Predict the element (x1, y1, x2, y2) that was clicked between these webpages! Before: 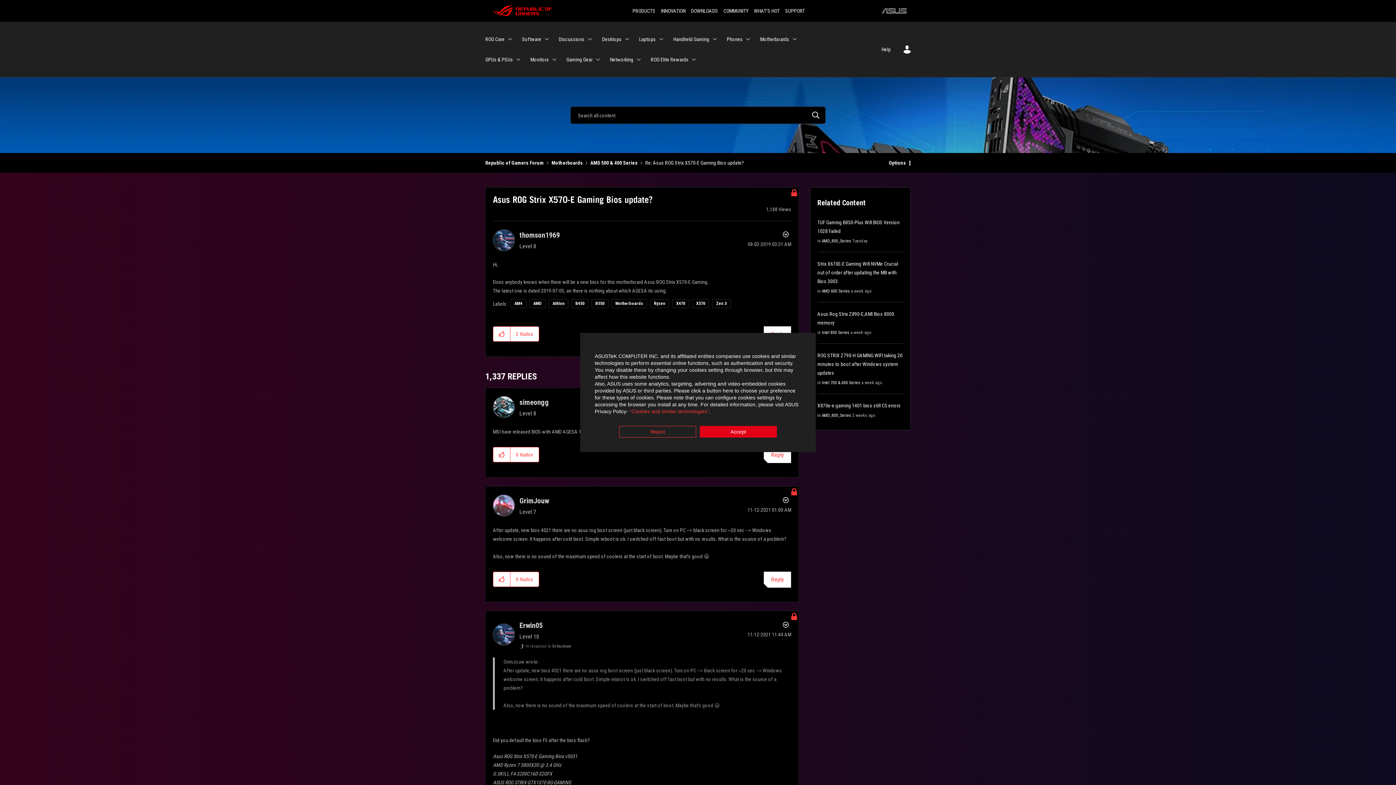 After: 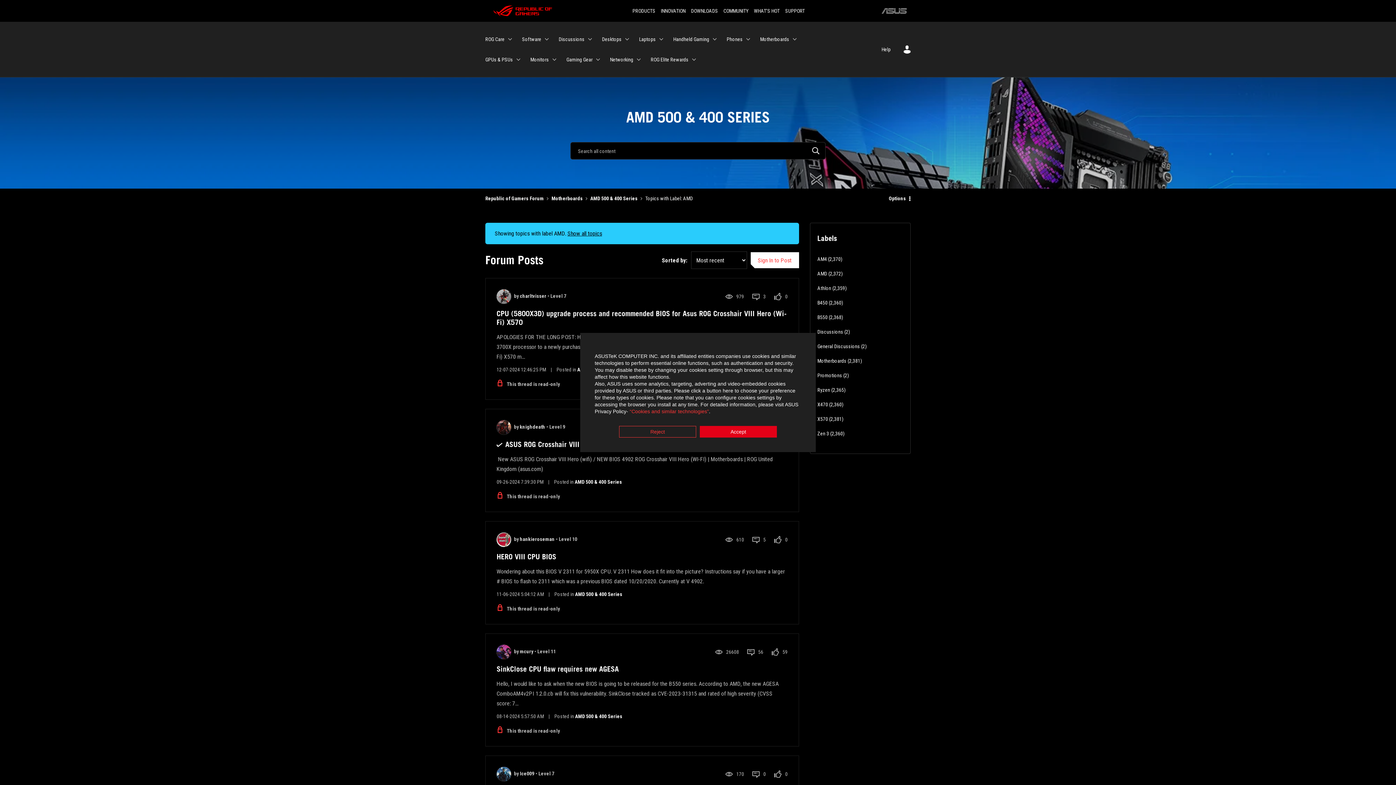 Action: label: AMD bbox: (529, 299, 545, 308)